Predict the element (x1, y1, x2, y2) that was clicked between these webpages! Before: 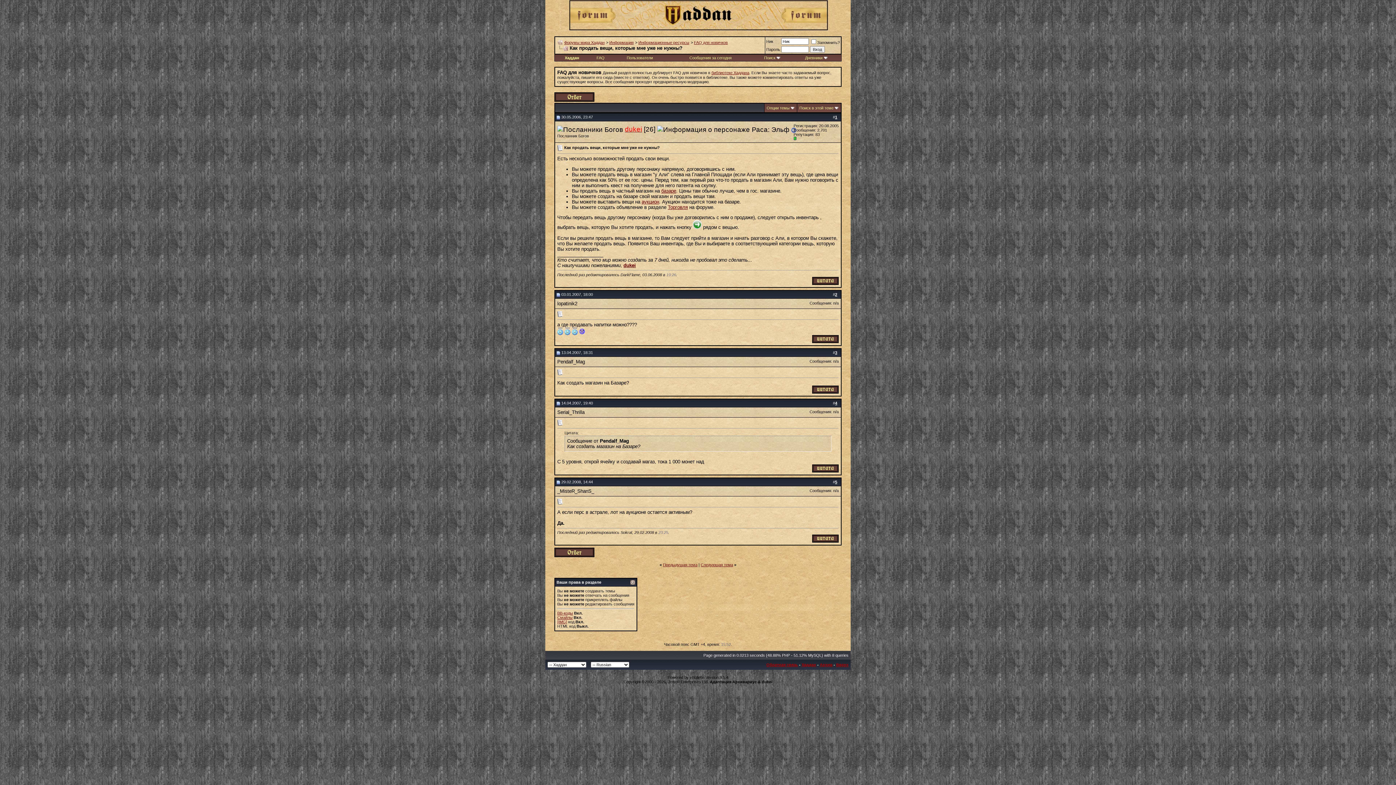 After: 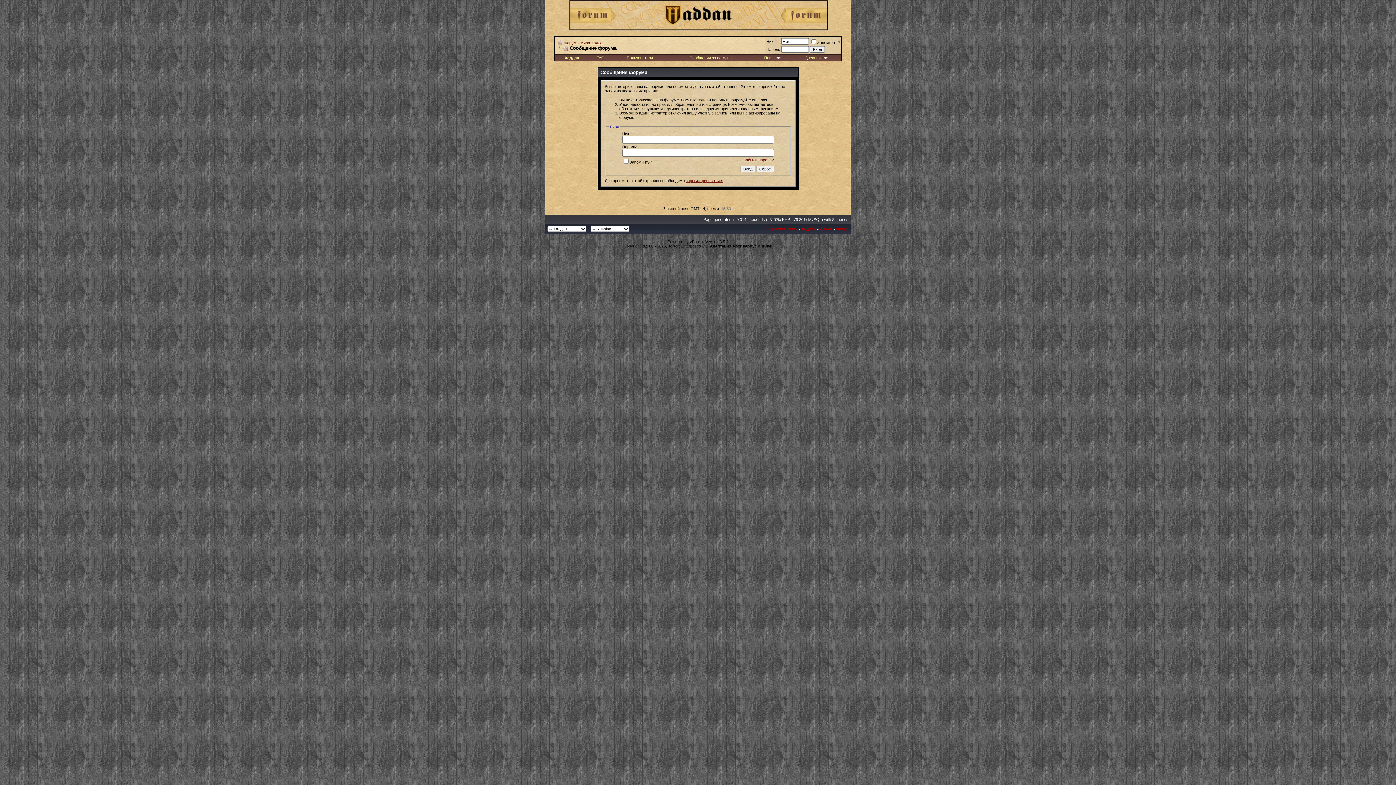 Action: bbox: (554, 553, 594, 558)